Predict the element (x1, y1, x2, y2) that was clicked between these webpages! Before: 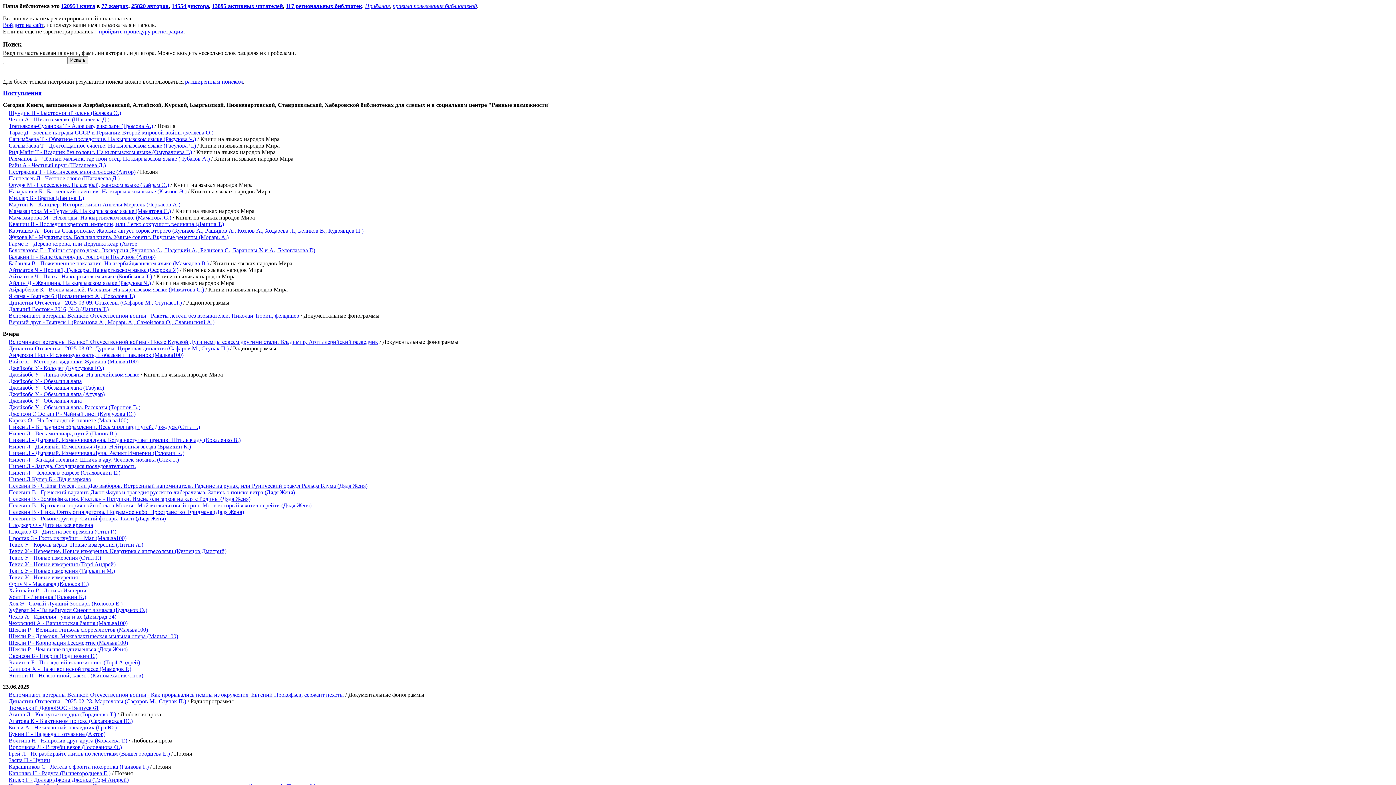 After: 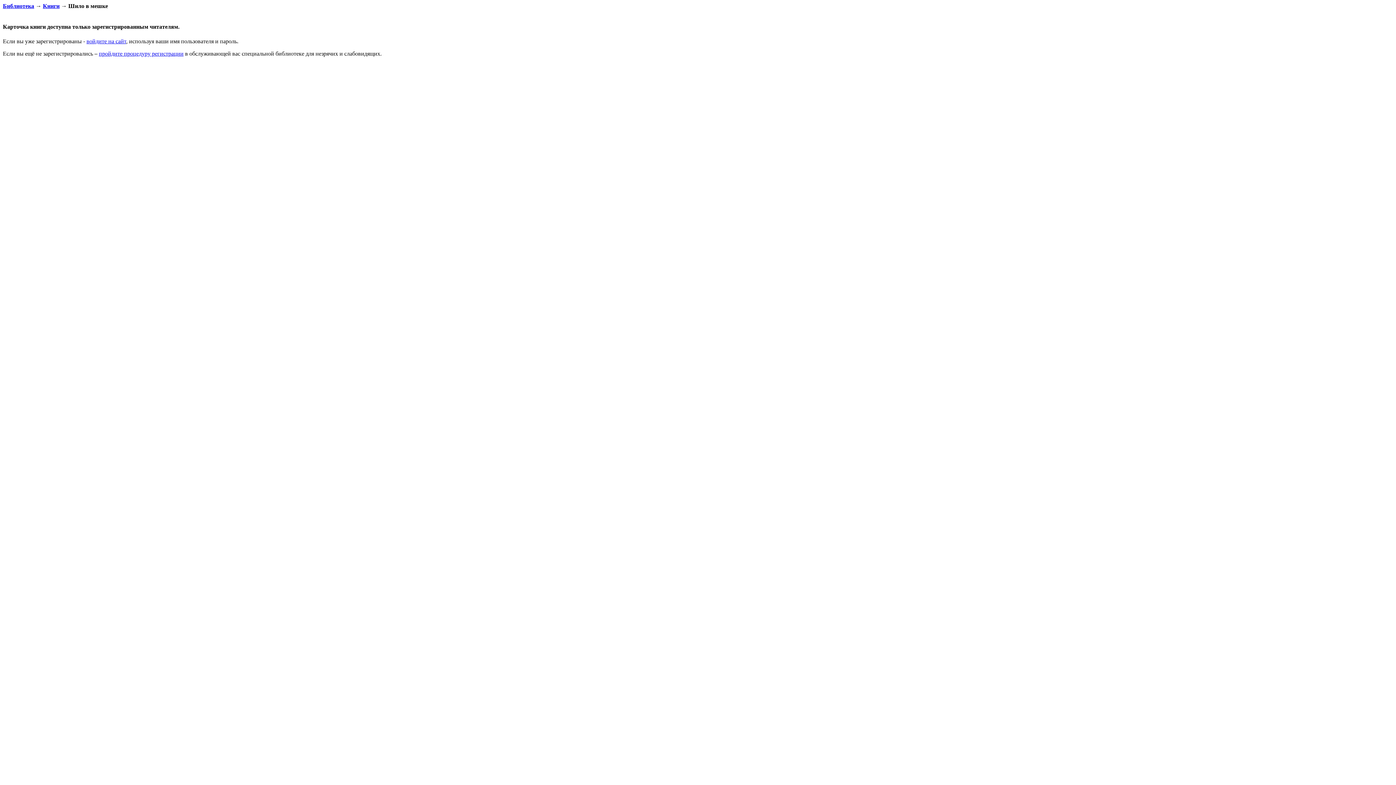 Action: bbox: (8, 116, 109, 122) label: Чехов А - Шило в мешке (Шагалеева Д.)